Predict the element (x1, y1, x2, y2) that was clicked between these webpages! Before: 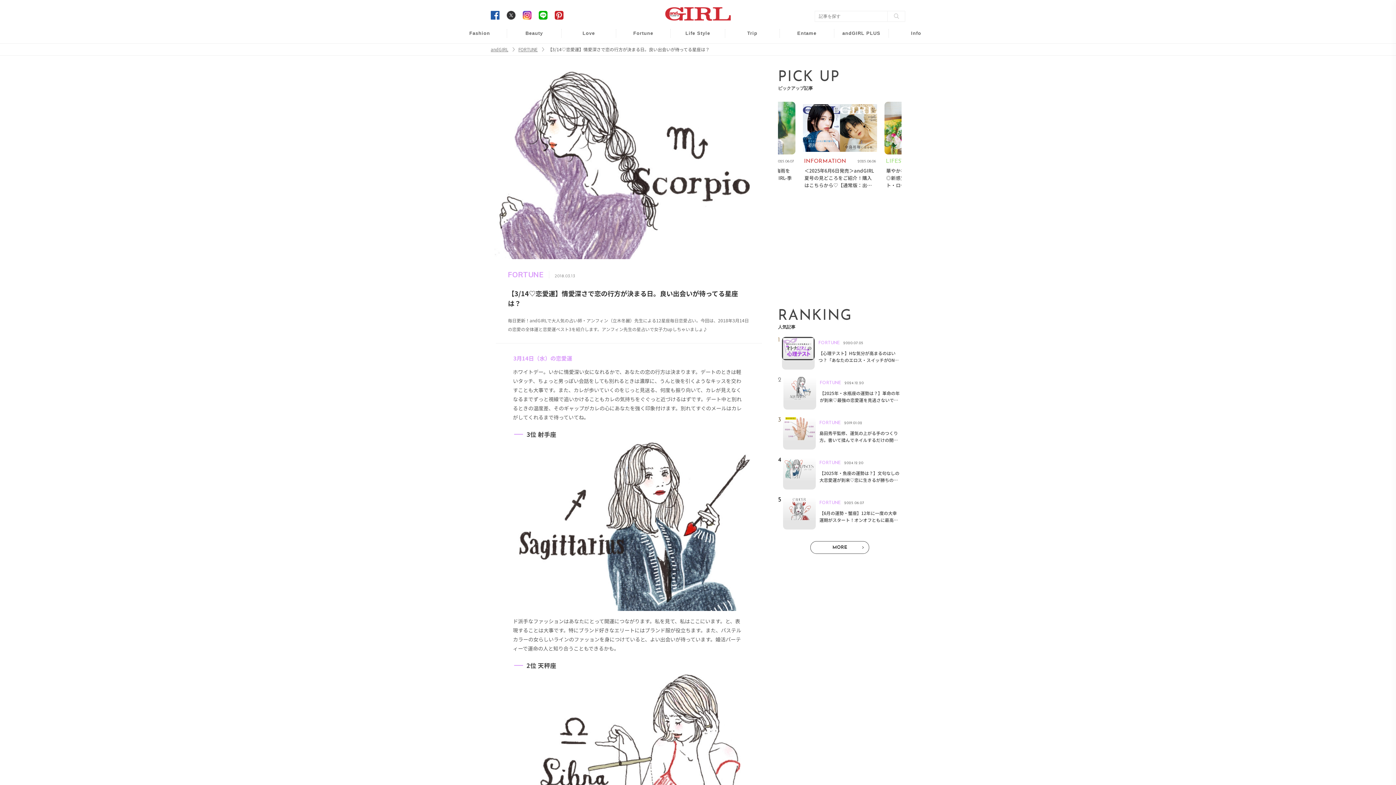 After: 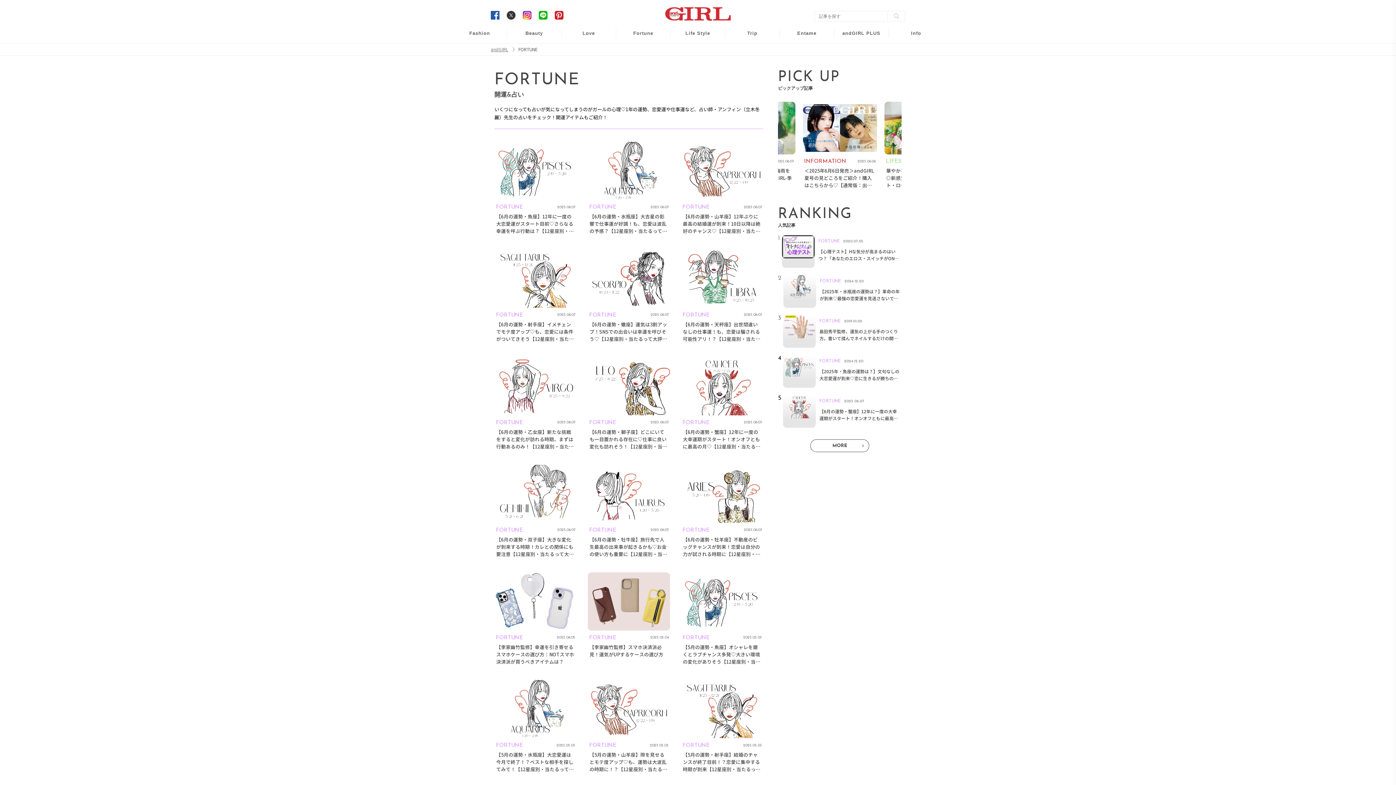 Action: label: FORTUNE bbox: (518, 47, 544, 51)